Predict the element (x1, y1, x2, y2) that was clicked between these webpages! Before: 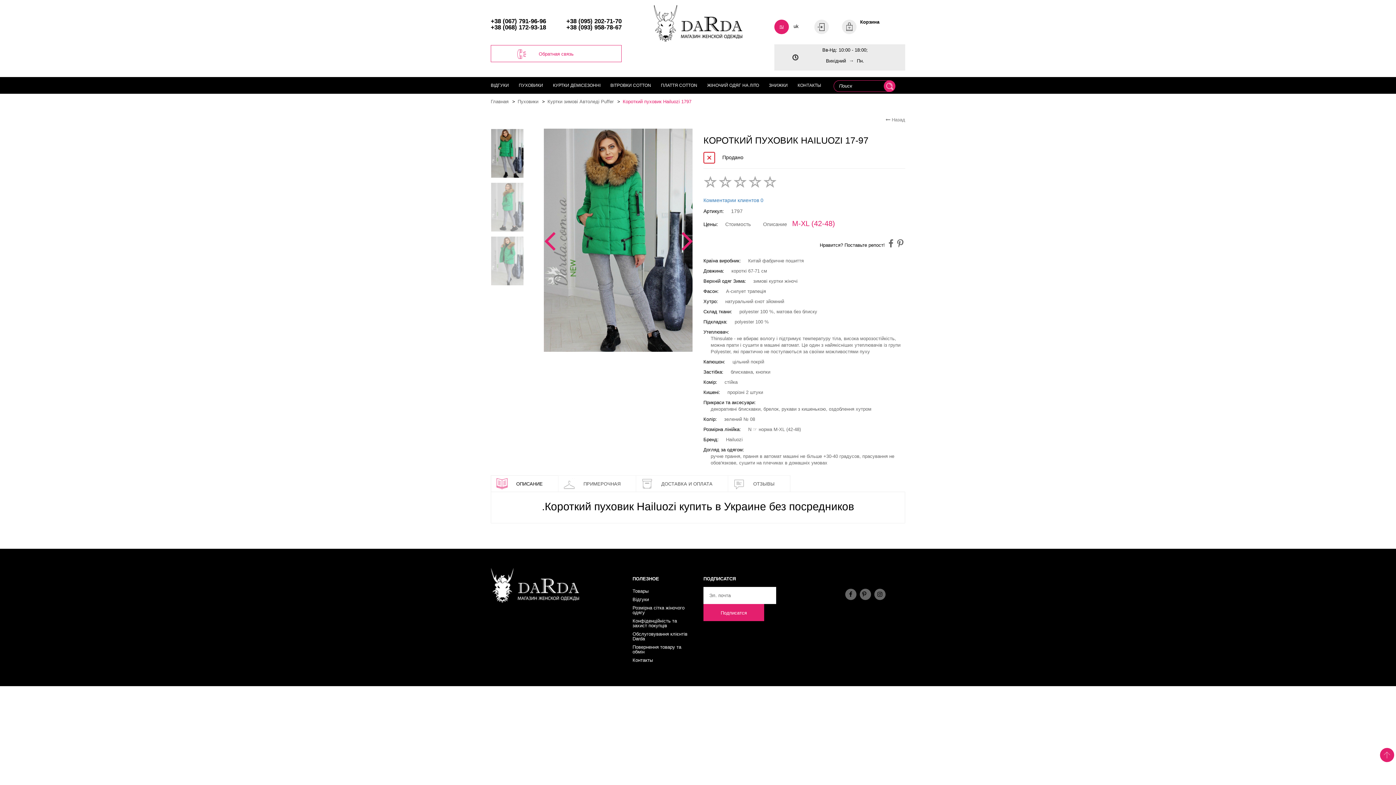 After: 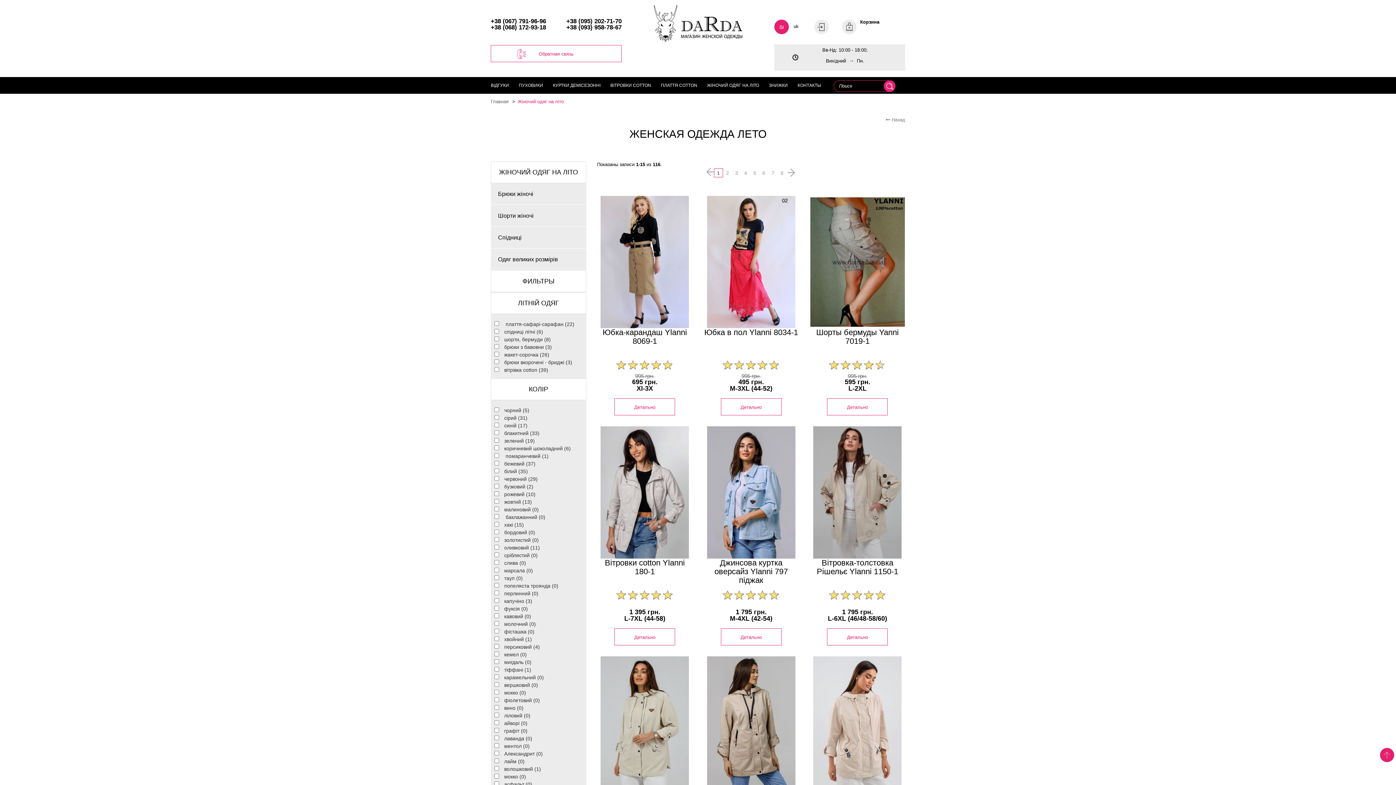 Action: label: ЖІНОЧИЙ ОДЯГ НА ЛІТО bbox: (707, 77, 759, 93)